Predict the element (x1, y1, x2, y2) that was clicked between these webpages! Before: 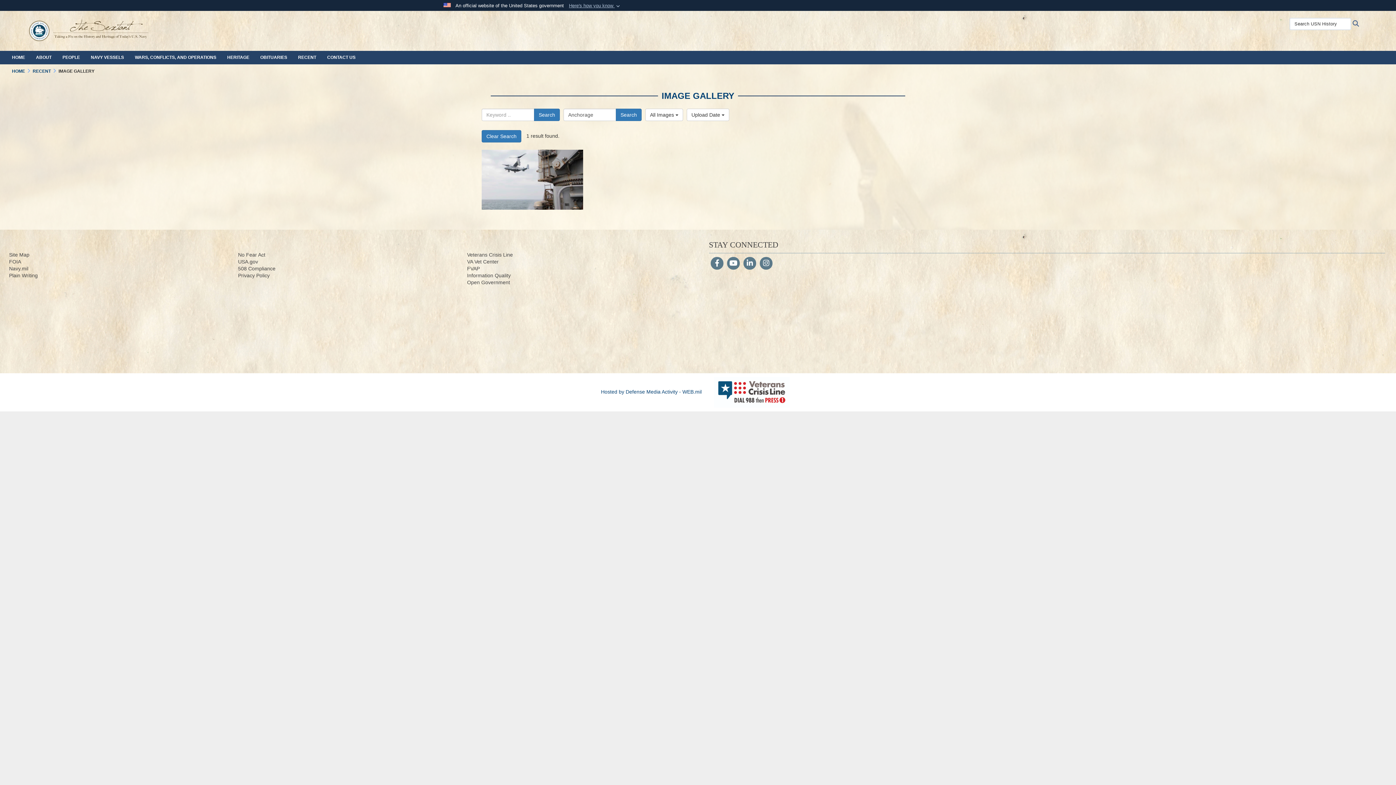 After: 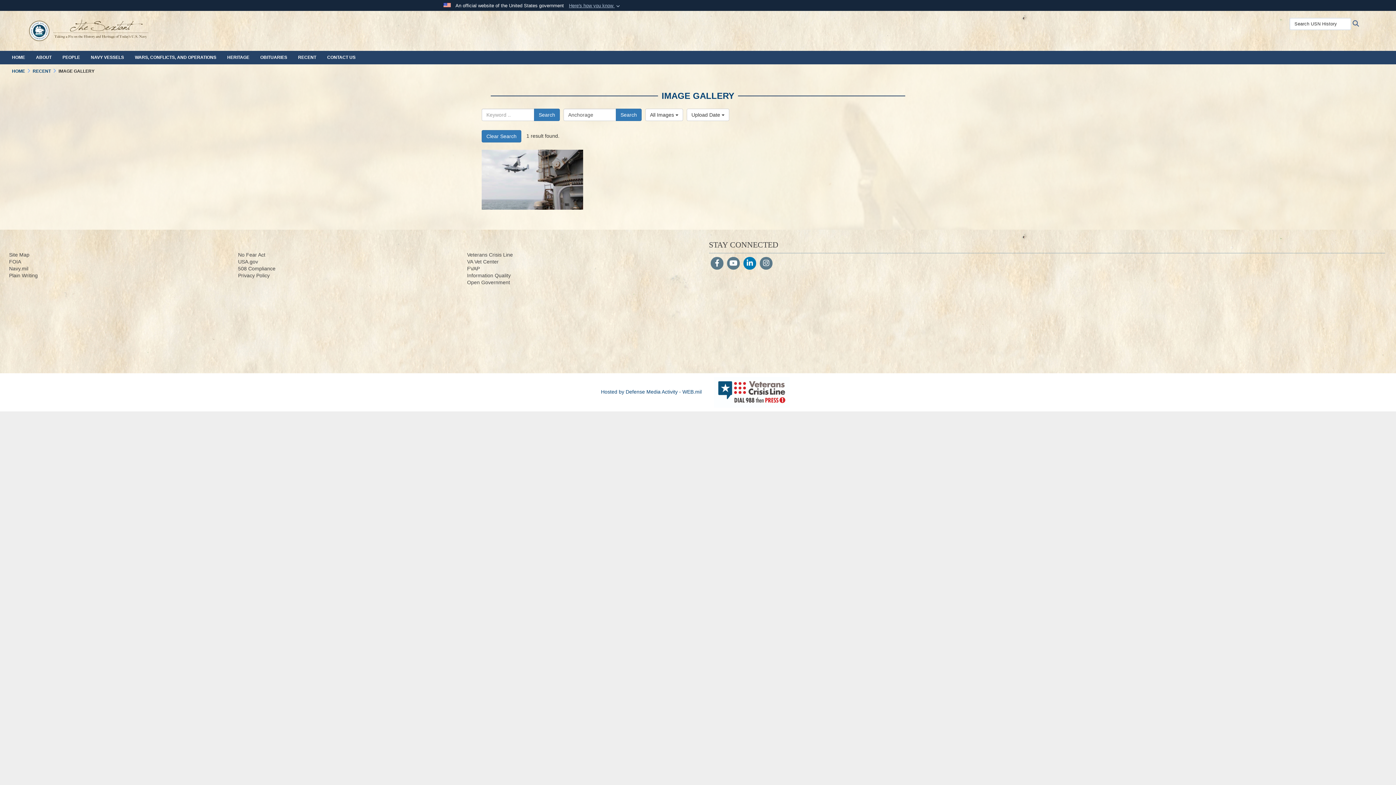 Action: bbox: (743, 261, 756, 266) label: LinkedIn